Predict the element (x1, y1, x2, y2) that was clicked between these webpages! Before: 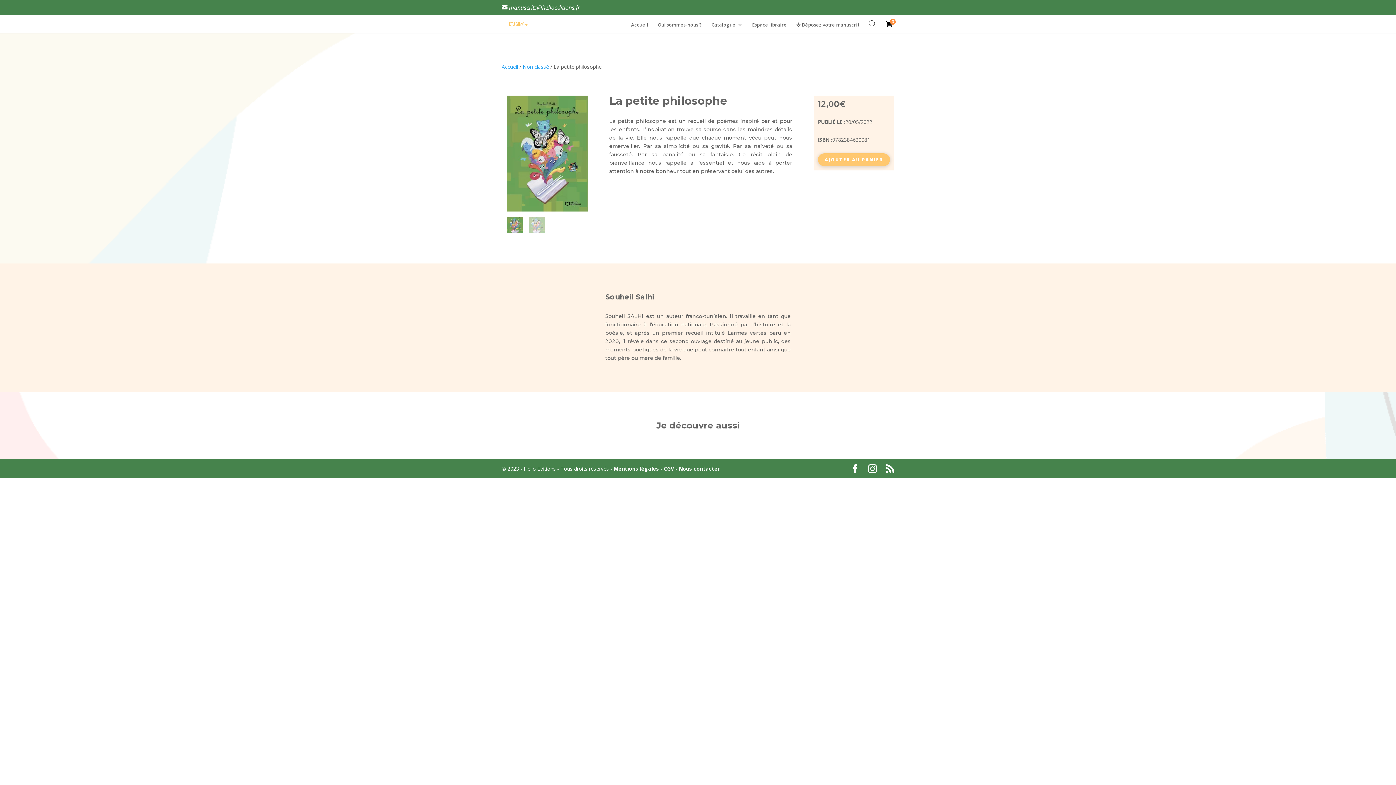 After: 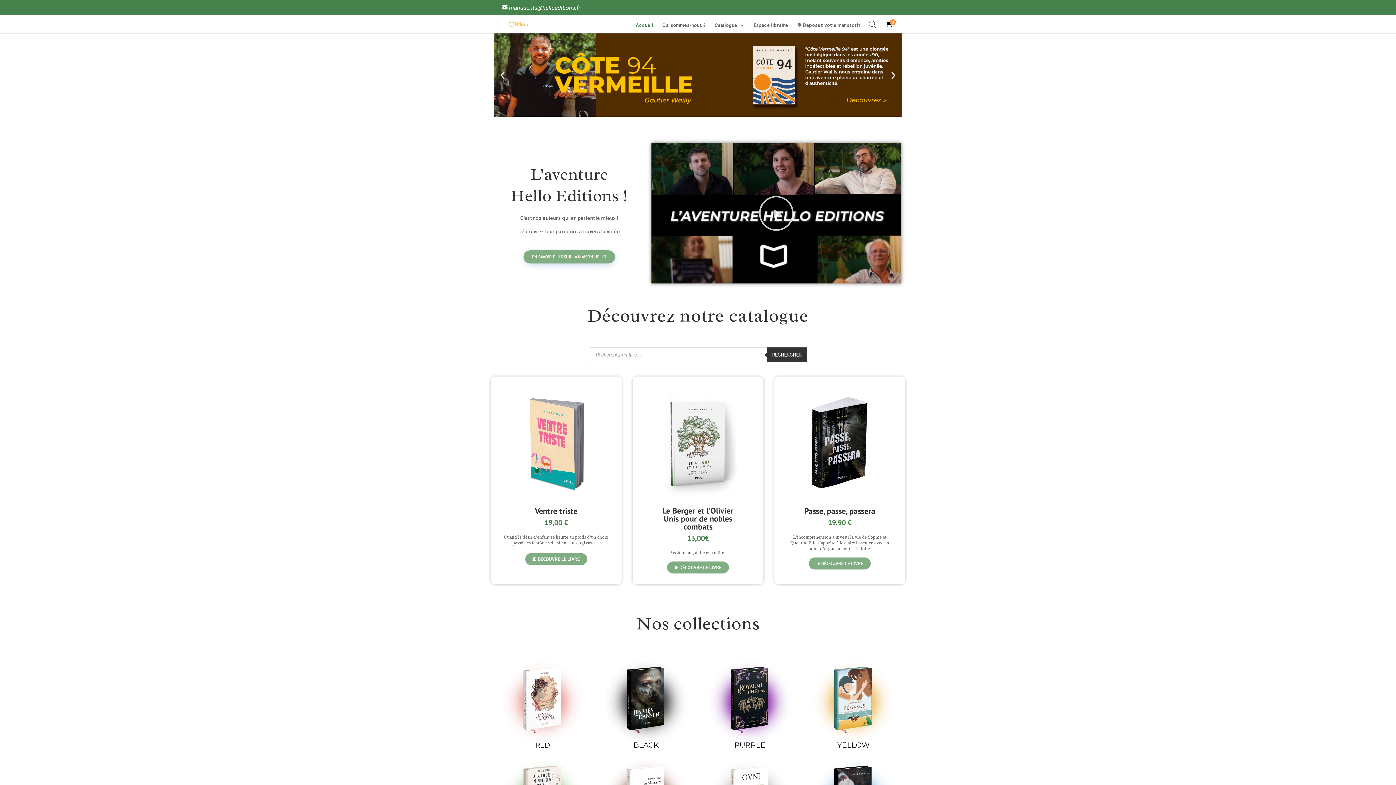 Action: label: Accueil bbox: (631, 22, 648, 32)